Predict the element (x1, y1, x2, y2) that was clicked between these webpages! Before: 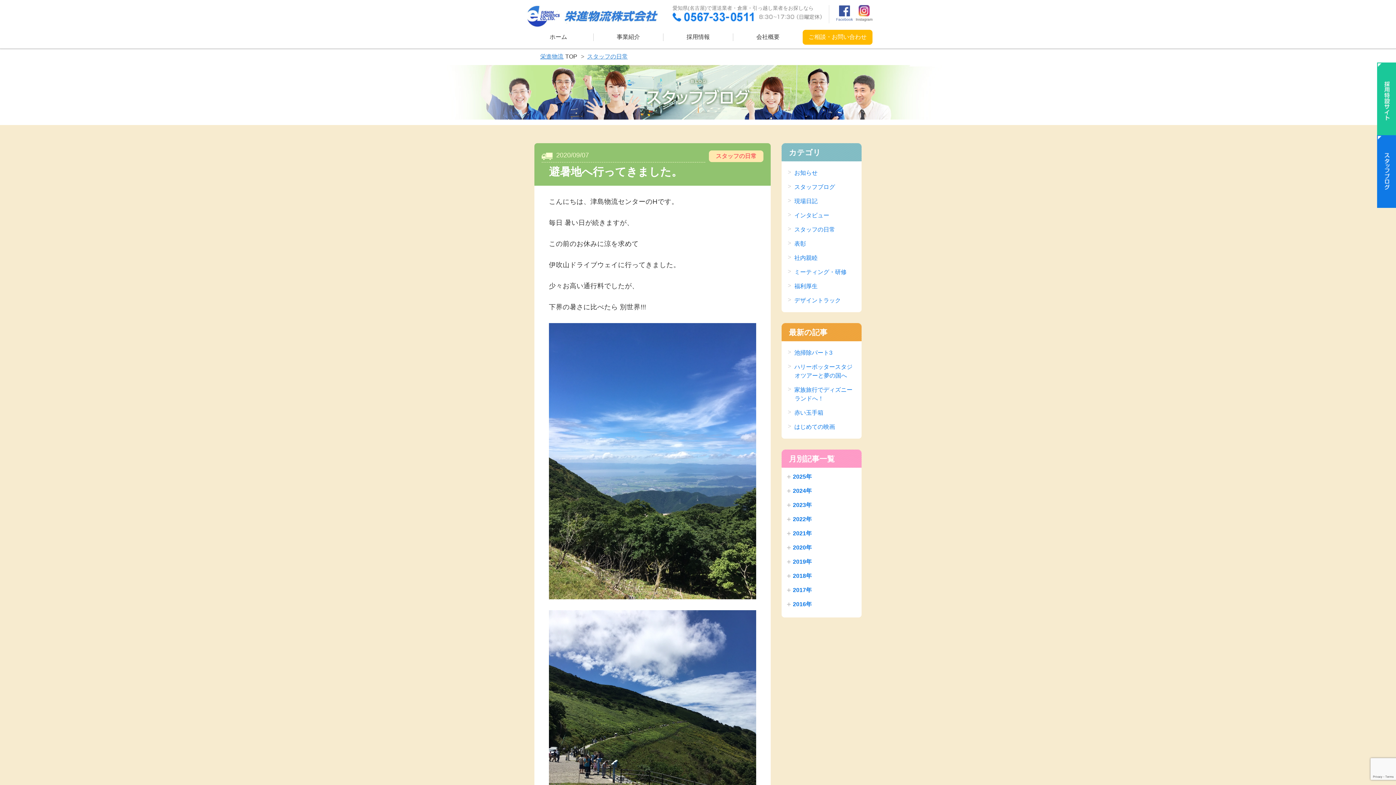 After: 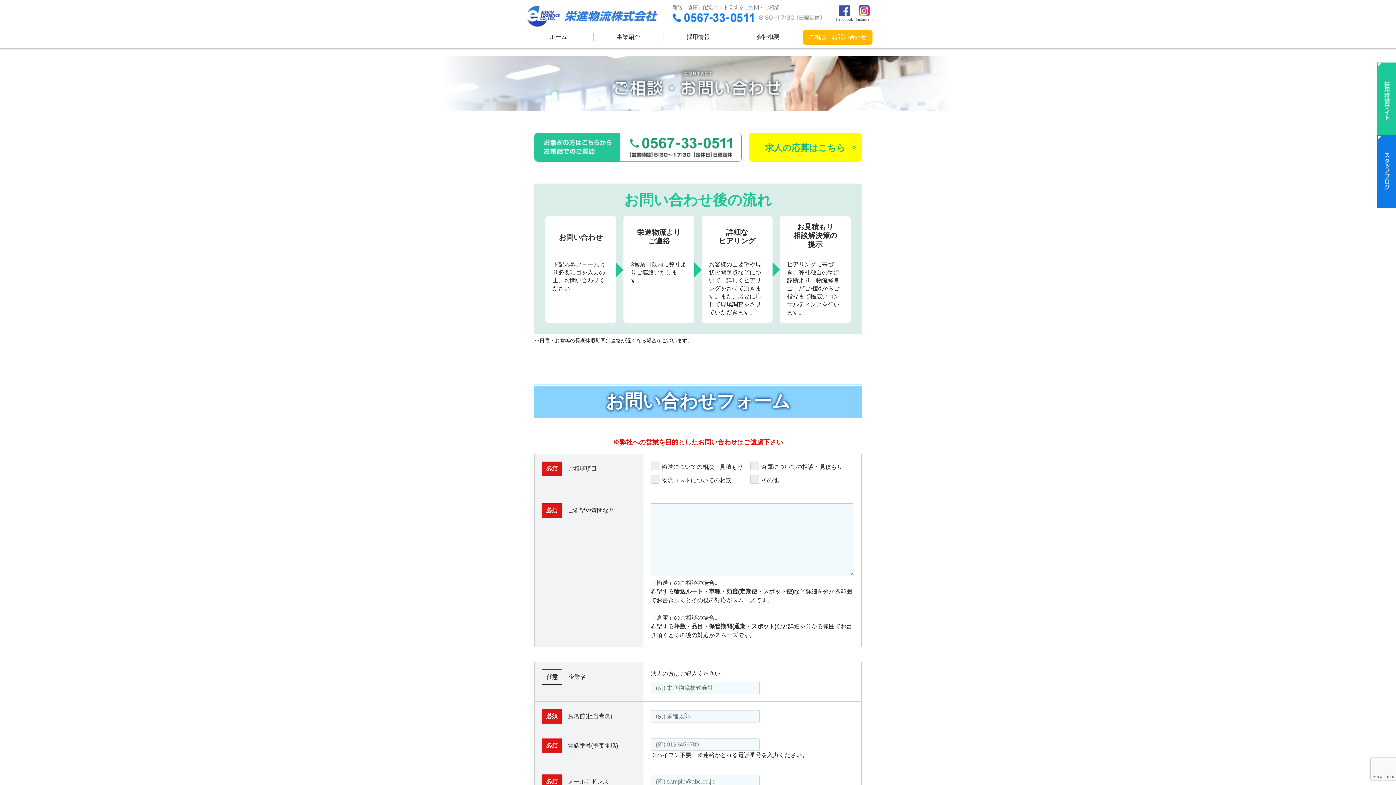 Action: label: ご相談・お問い合わせ bbox: (802, 29, 872, 44)